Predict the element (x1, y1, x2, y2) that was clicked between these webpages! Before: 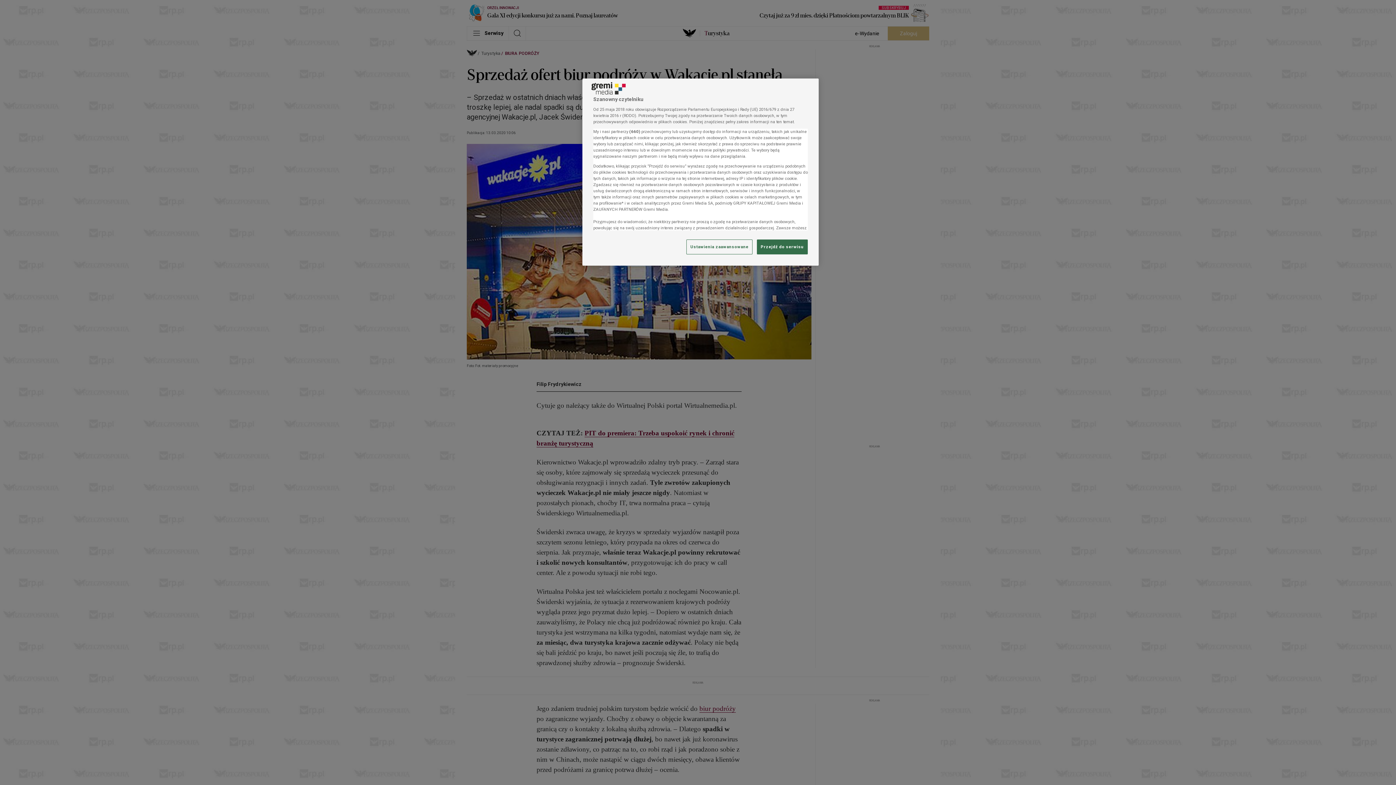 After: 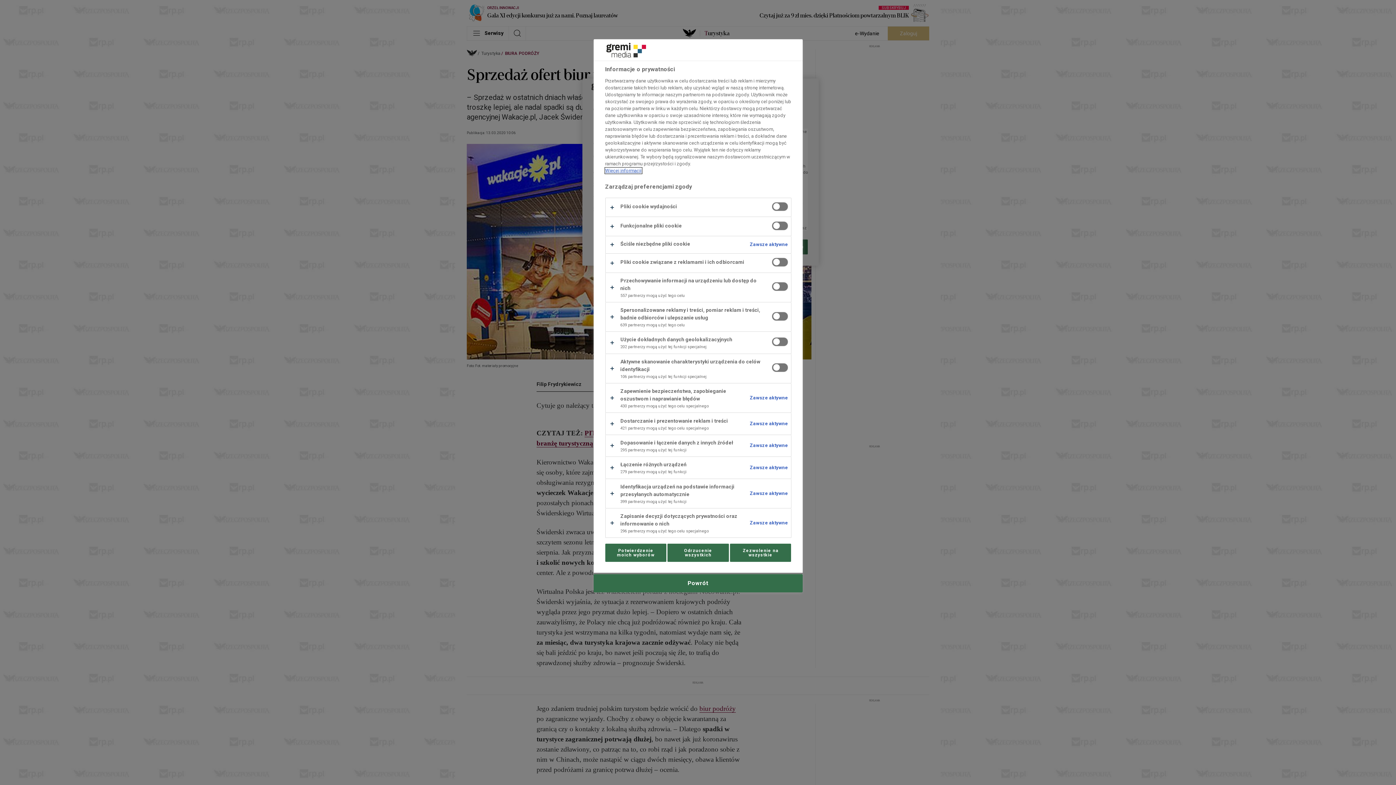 Action: bbox: (686, 239, 752, 254) label: Ustawienia zaawansowane